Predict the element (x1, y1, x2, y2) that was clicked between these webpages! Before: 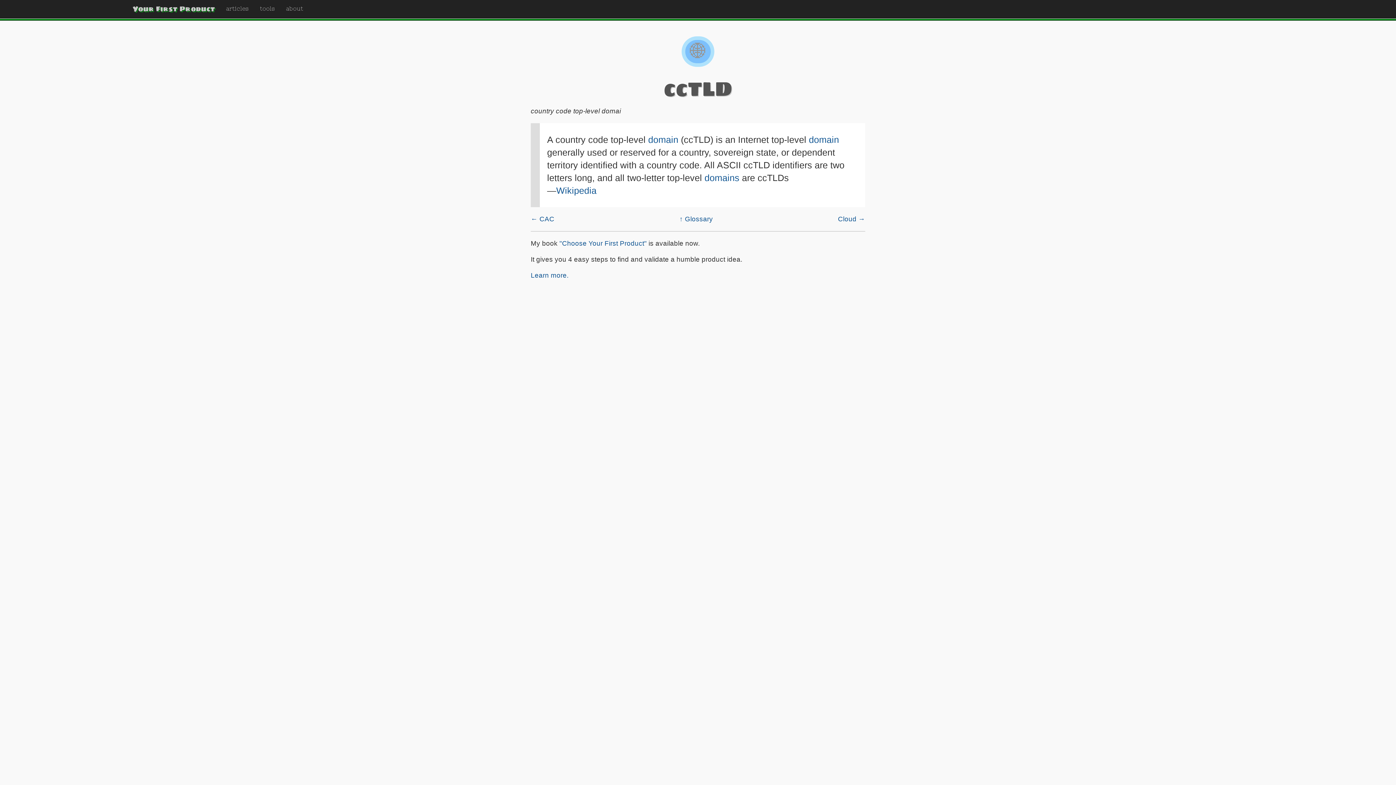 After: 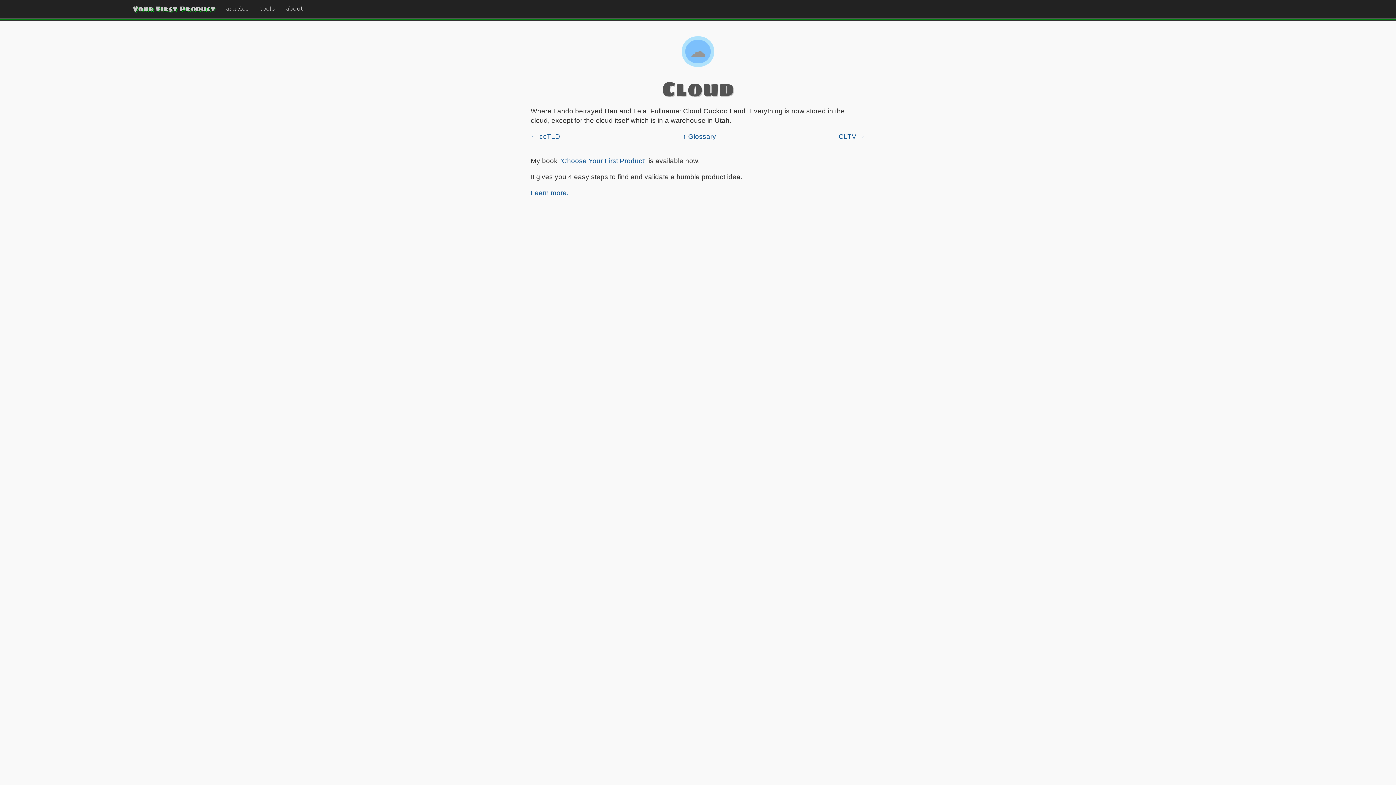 Action: bbox: (838, 214, 865, 224) label: Cloud →